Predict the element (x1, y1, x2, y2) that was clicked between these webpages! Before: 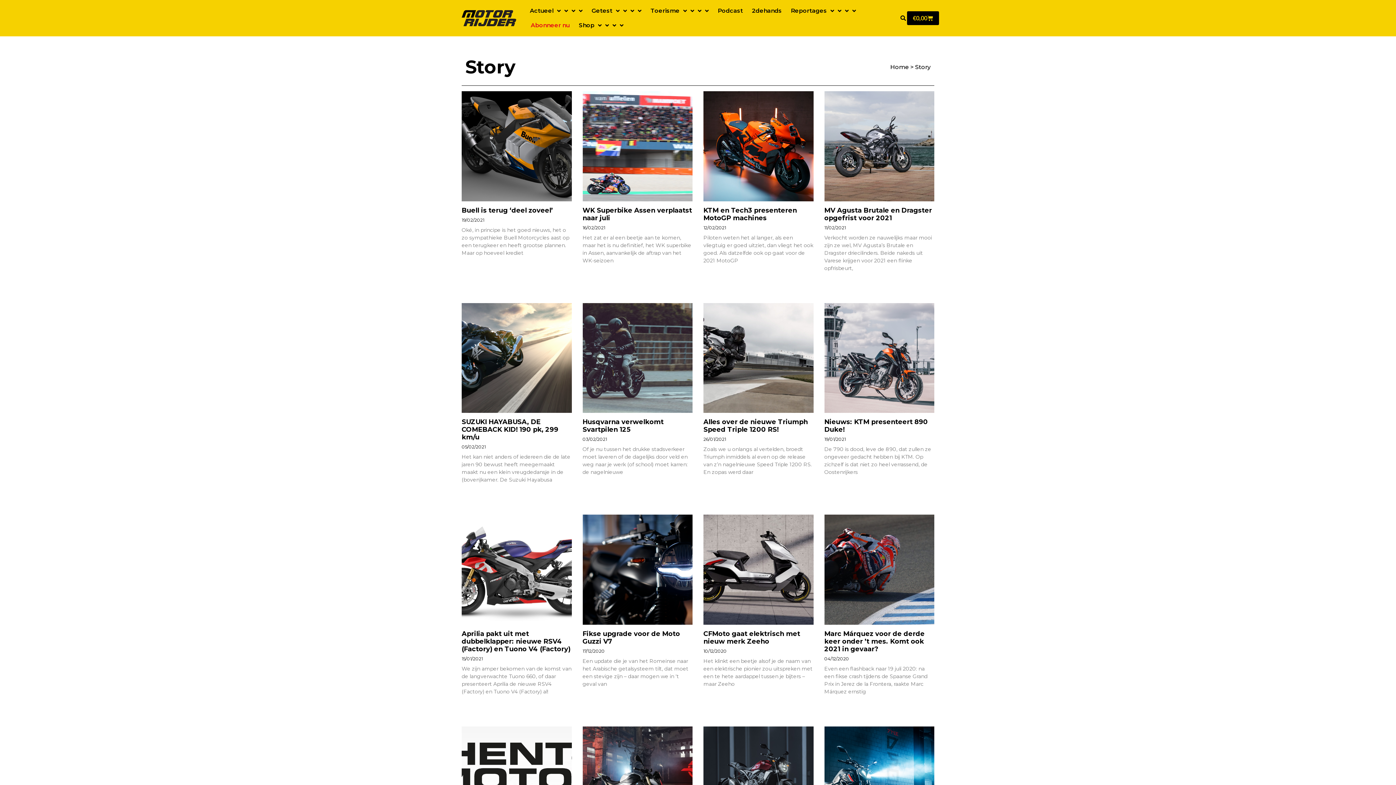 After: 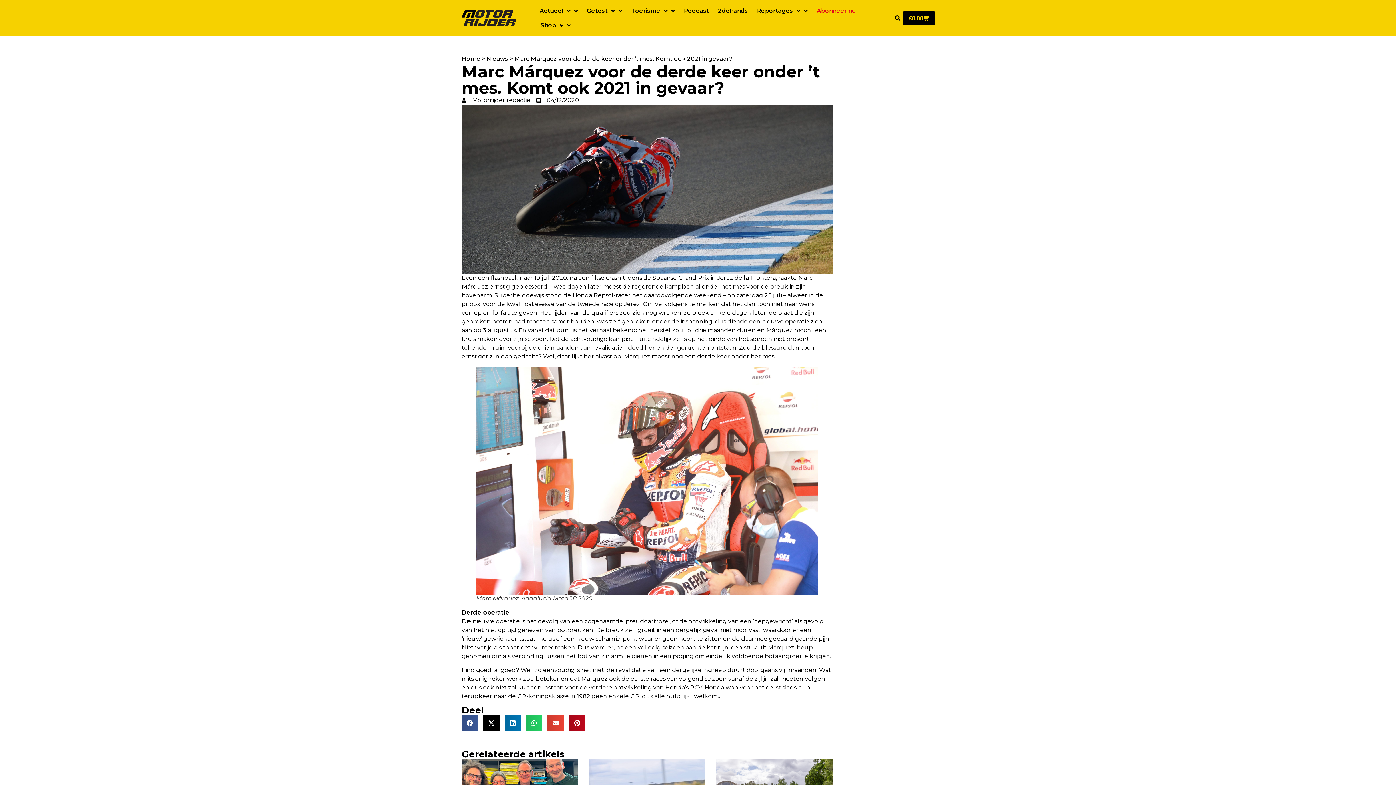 Action: label: Marc Márquez voor de derde keer onder ’t mes. Komt ook 2021 in gevaar? bbox: (824, 630, 924, 653)